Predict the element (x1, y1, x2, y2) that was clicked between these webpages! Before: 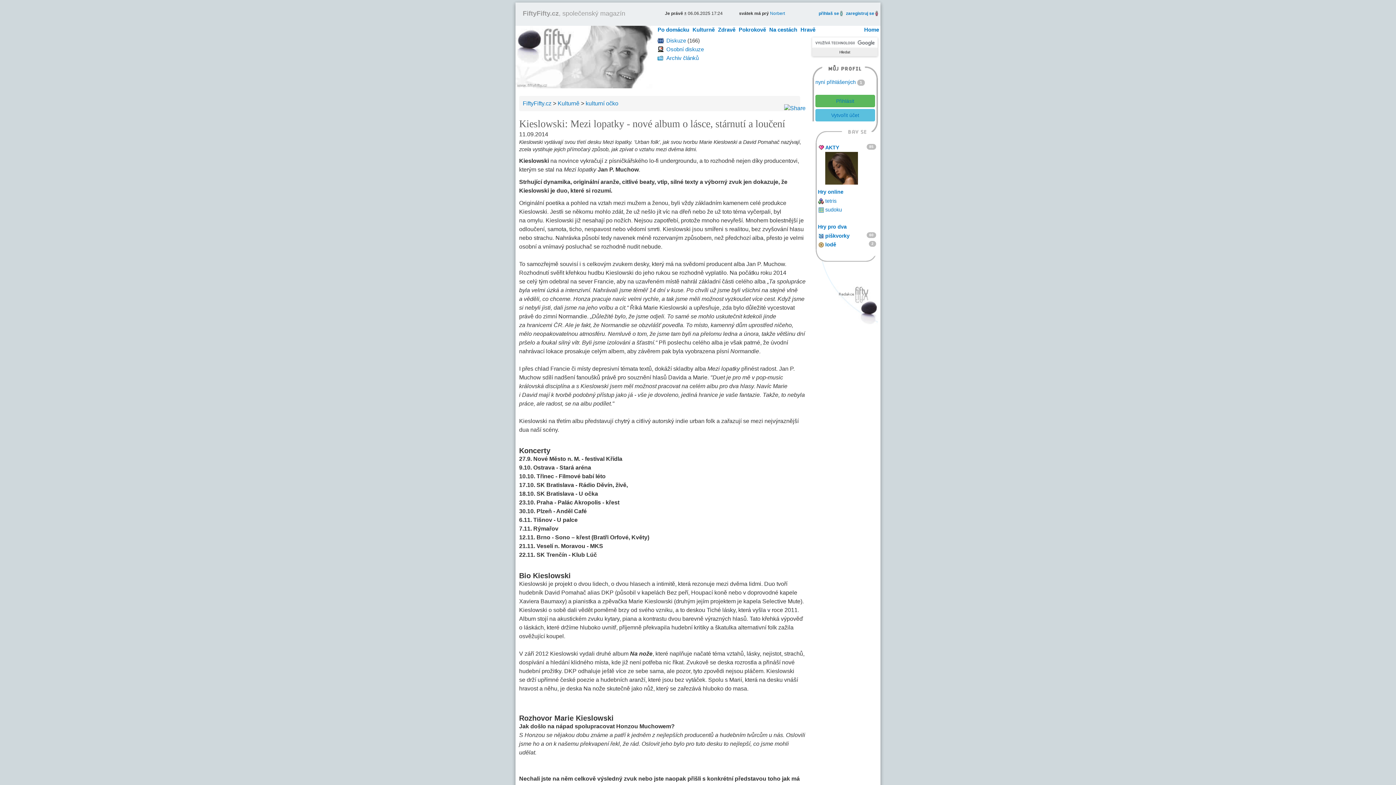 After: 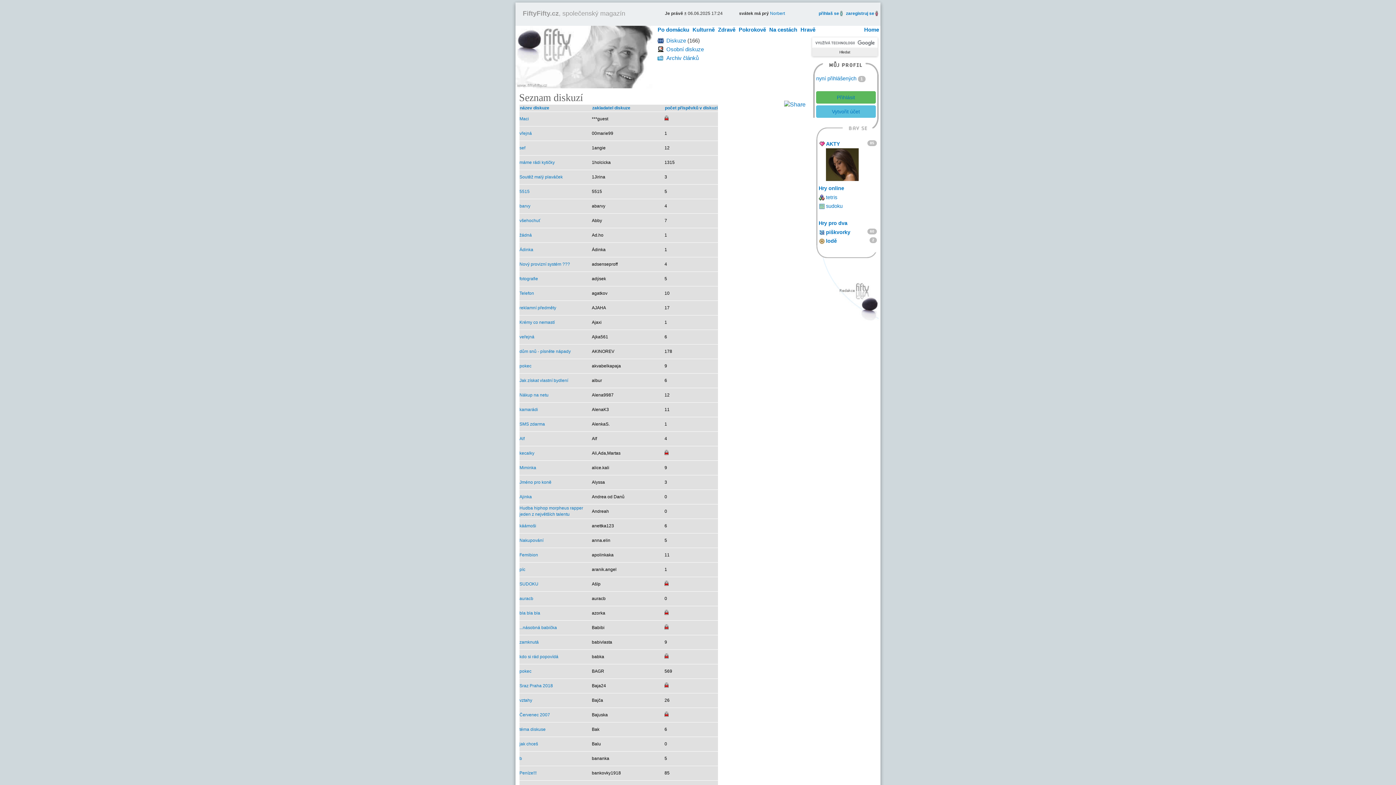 Action: label: Osobní diskuze bbox: (666, 46, 704, 52)